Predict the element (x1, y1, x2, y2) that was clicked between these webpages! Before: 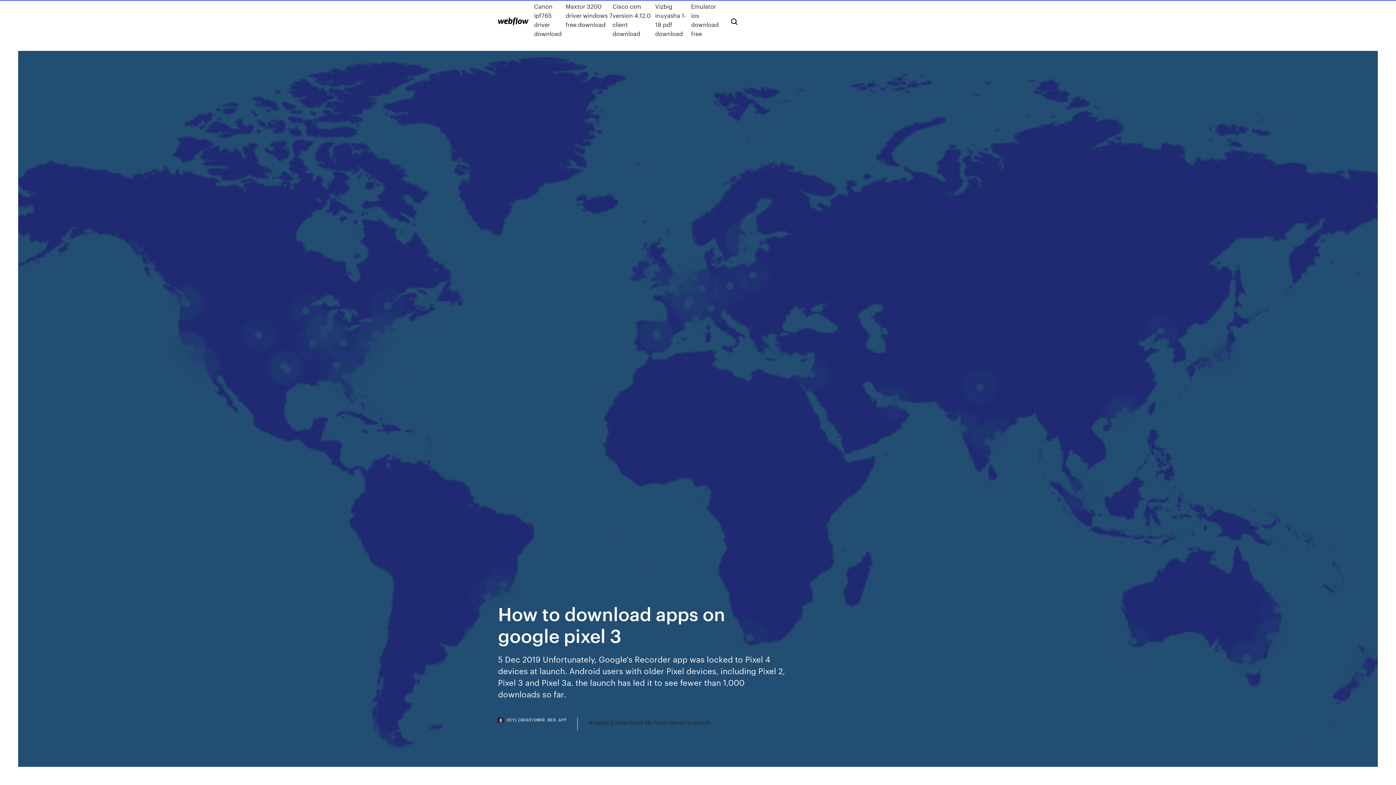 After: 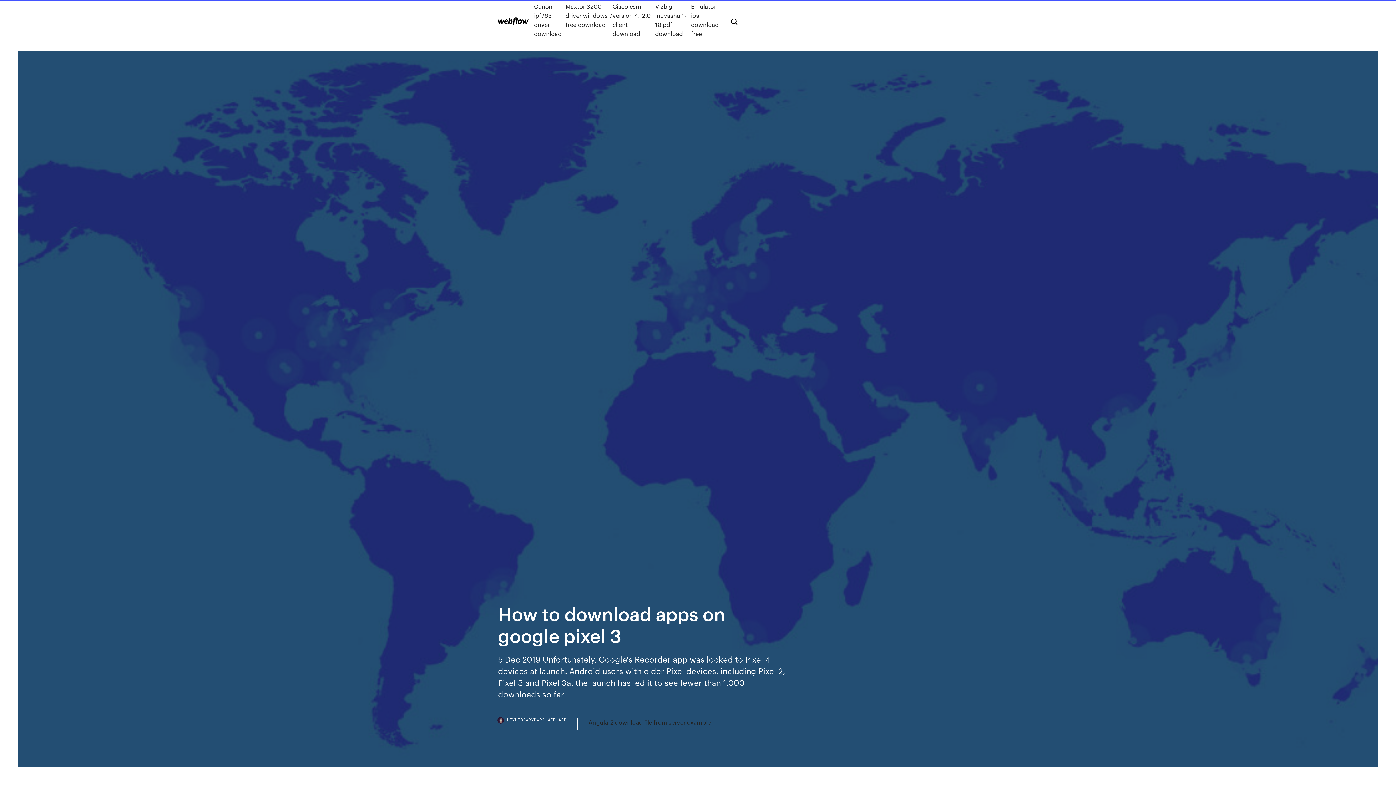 Action: bbox: (498, 718, 577, 730) label: HEYLIBRARYDWRR.WEB.APP